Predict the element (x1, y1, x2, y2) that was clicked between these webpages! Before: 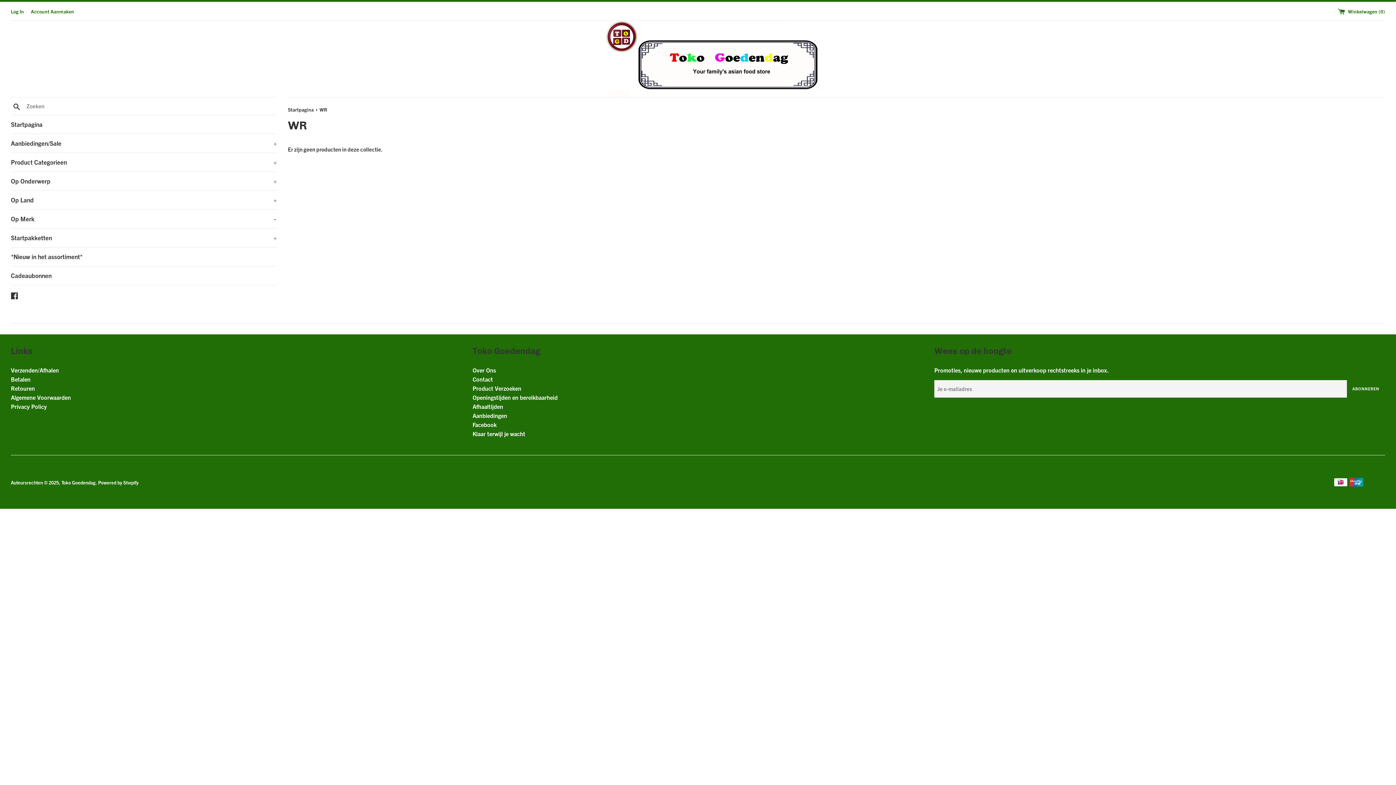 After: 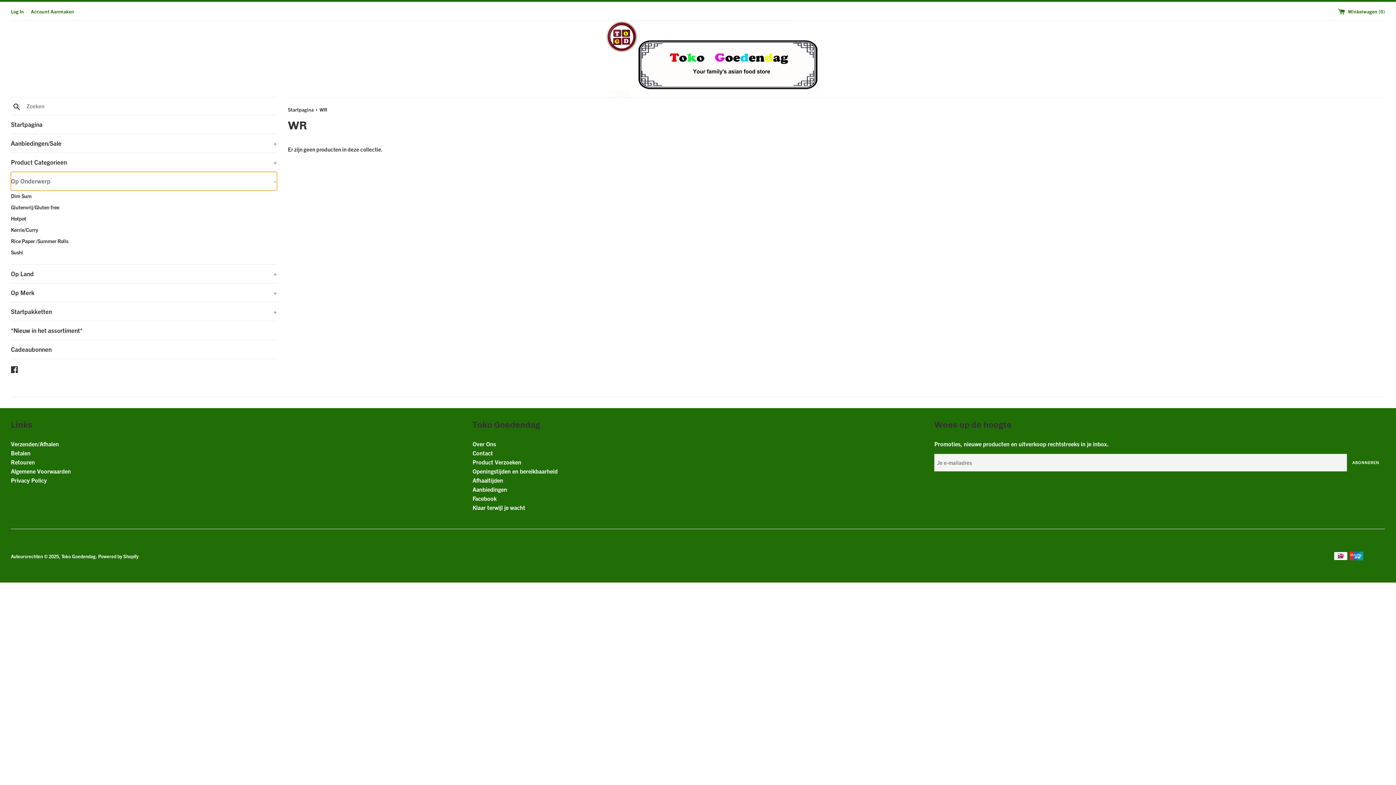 Action: label: Op Onderwerp
+ bbox: (10, 172, 277, 190)